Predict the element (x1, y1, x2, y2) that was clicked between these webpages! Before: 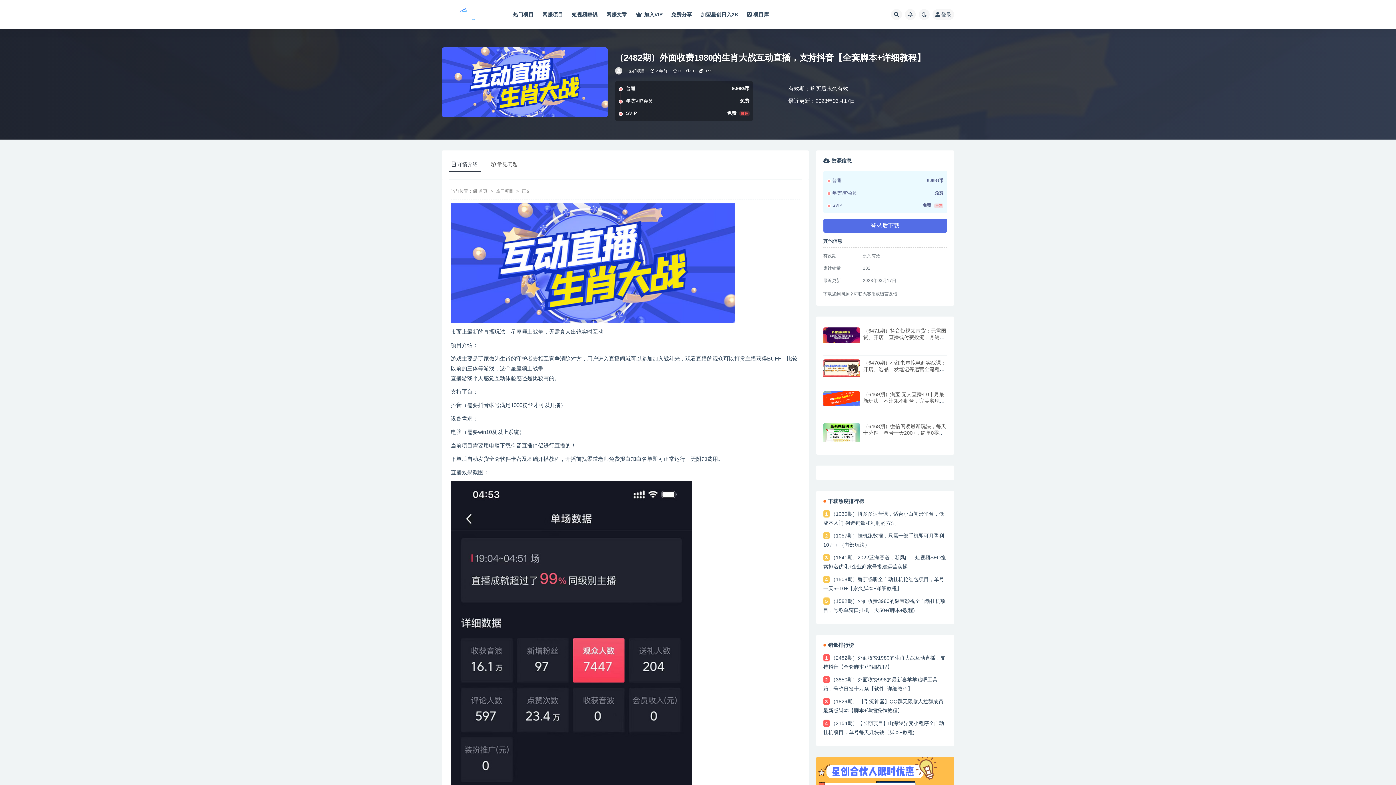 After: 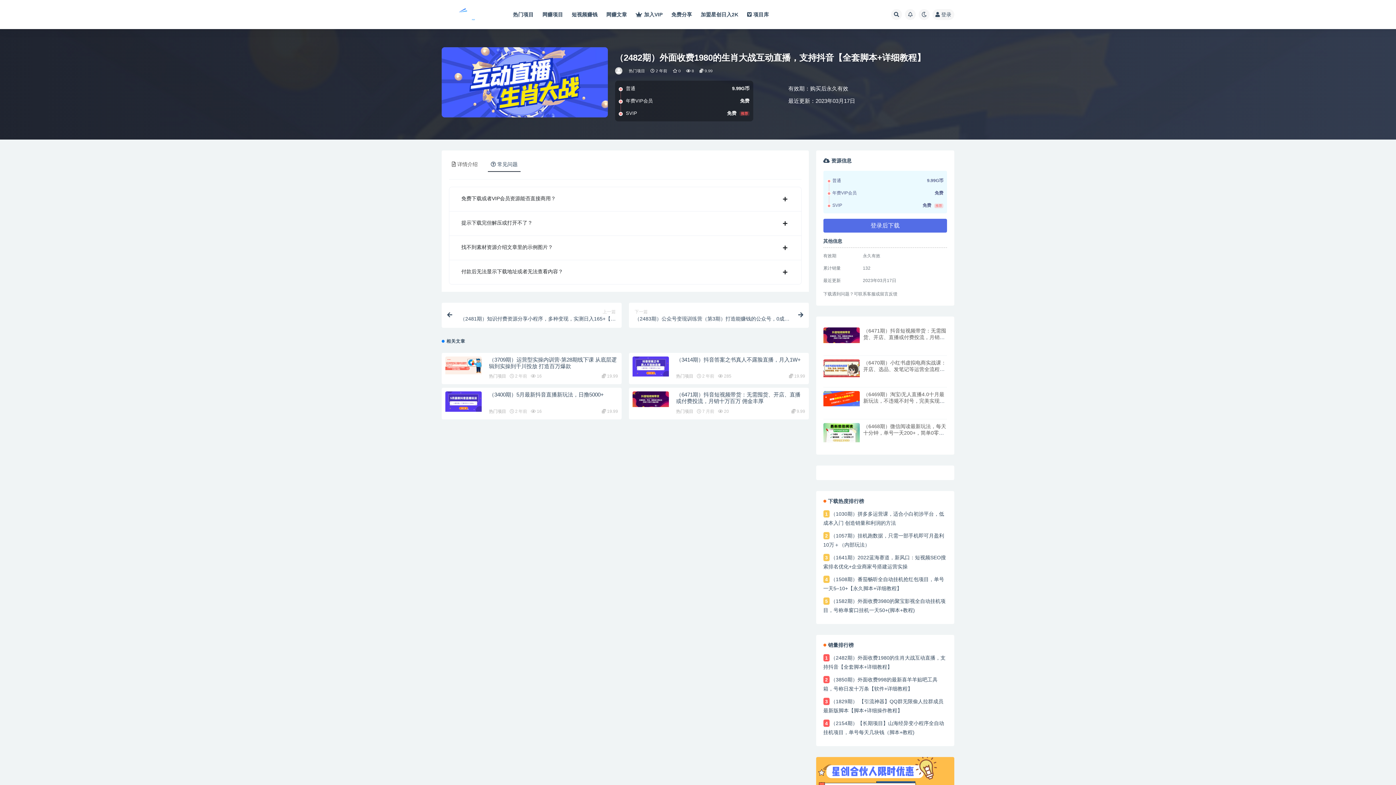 Action: bbox: (488, 157, 520, 171) label: 常见问题